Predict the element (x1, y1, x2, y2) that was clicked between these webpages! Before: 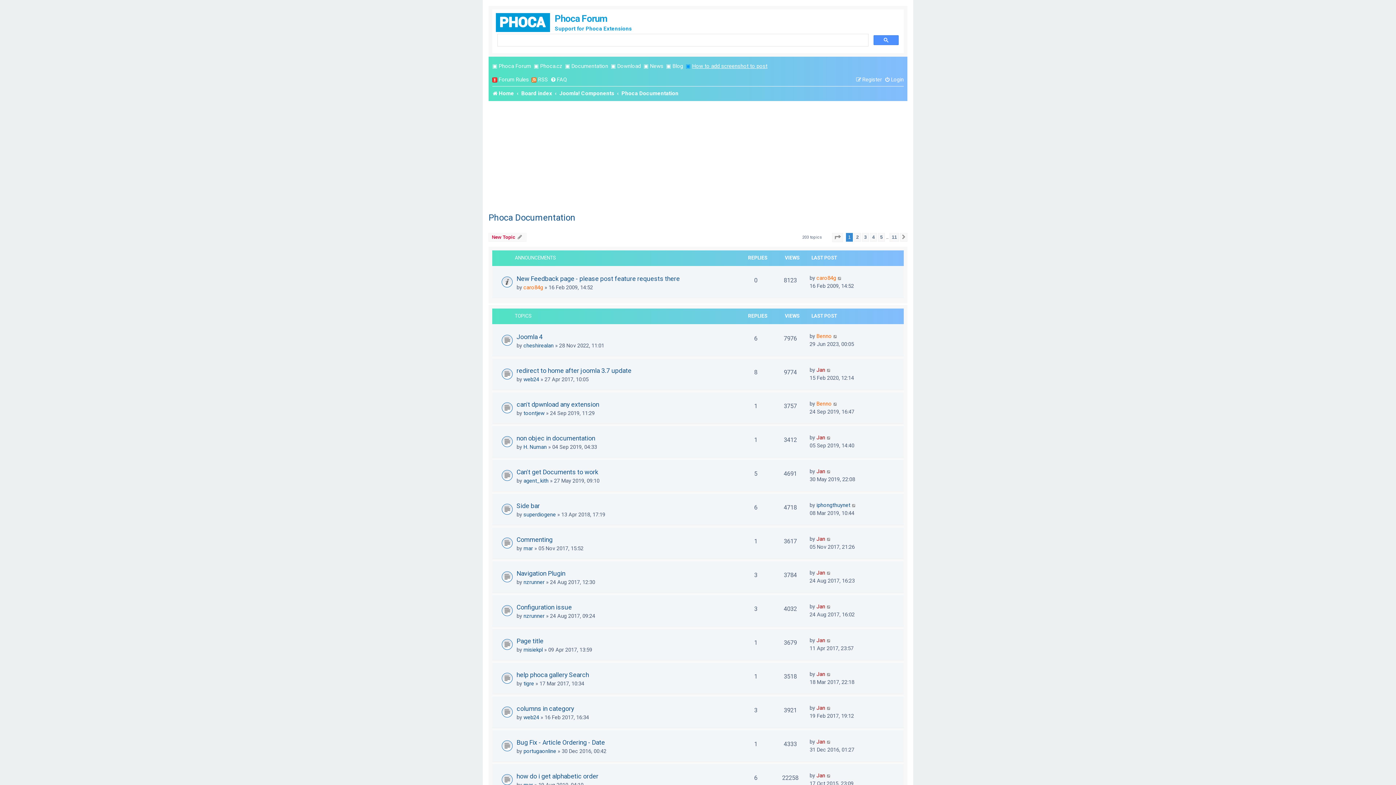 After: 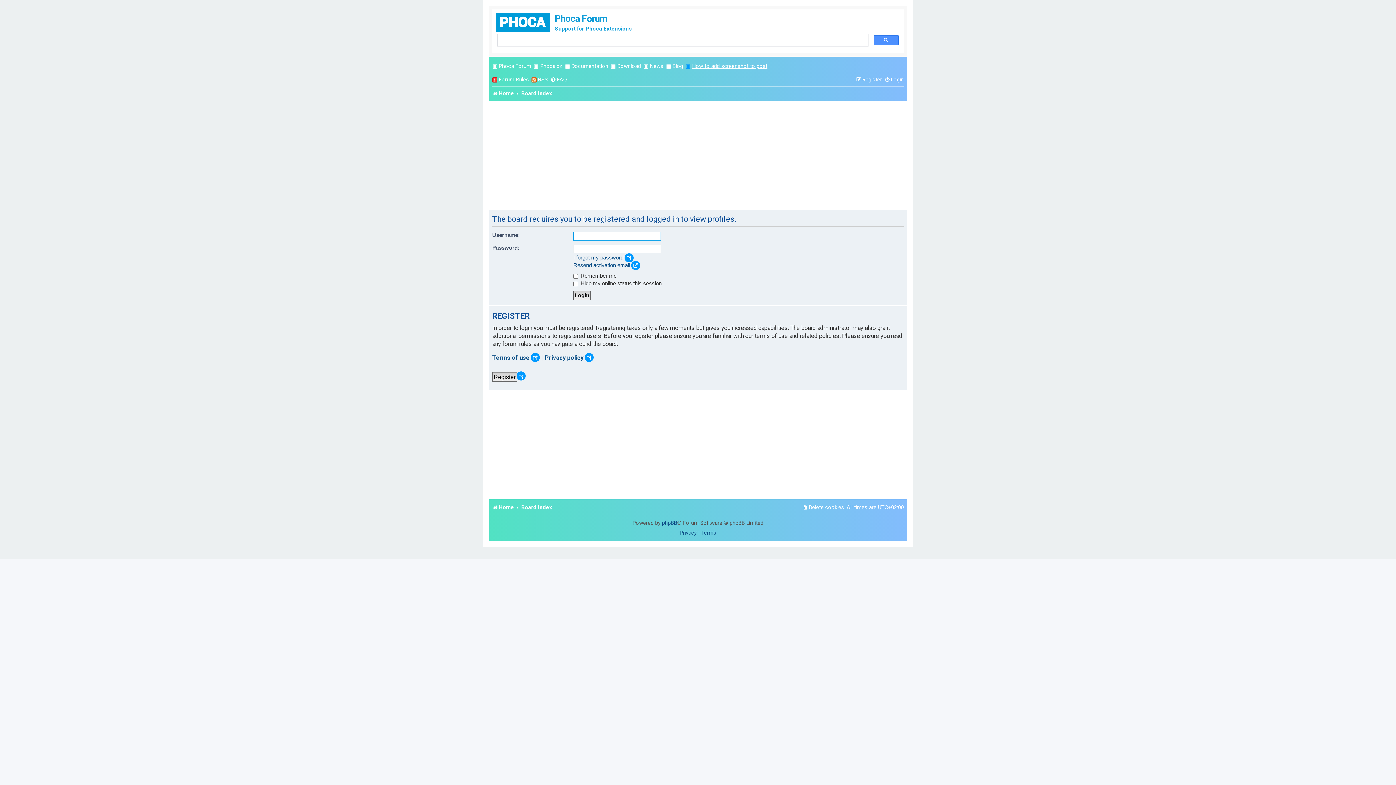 Action: bbox: (816, 400, 832, 407) label: Benno